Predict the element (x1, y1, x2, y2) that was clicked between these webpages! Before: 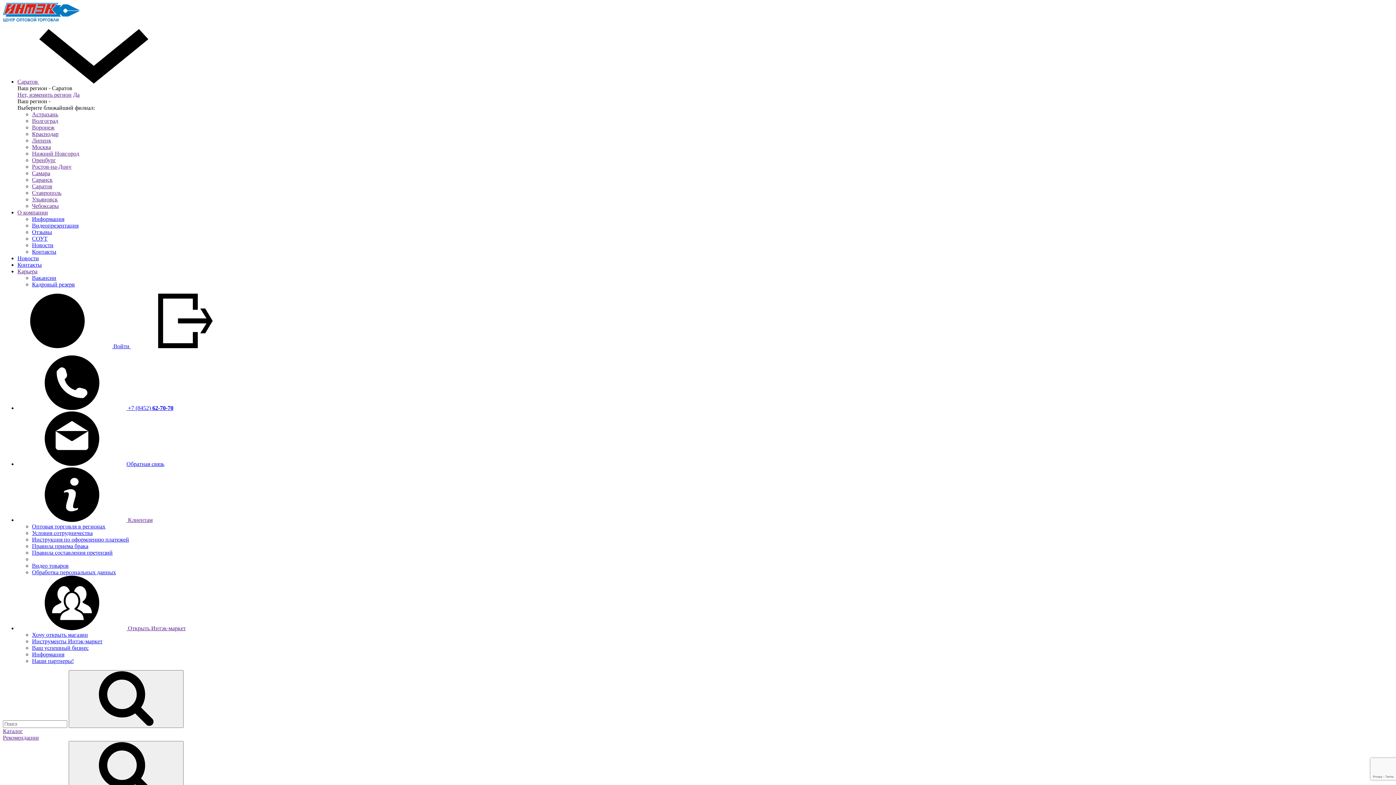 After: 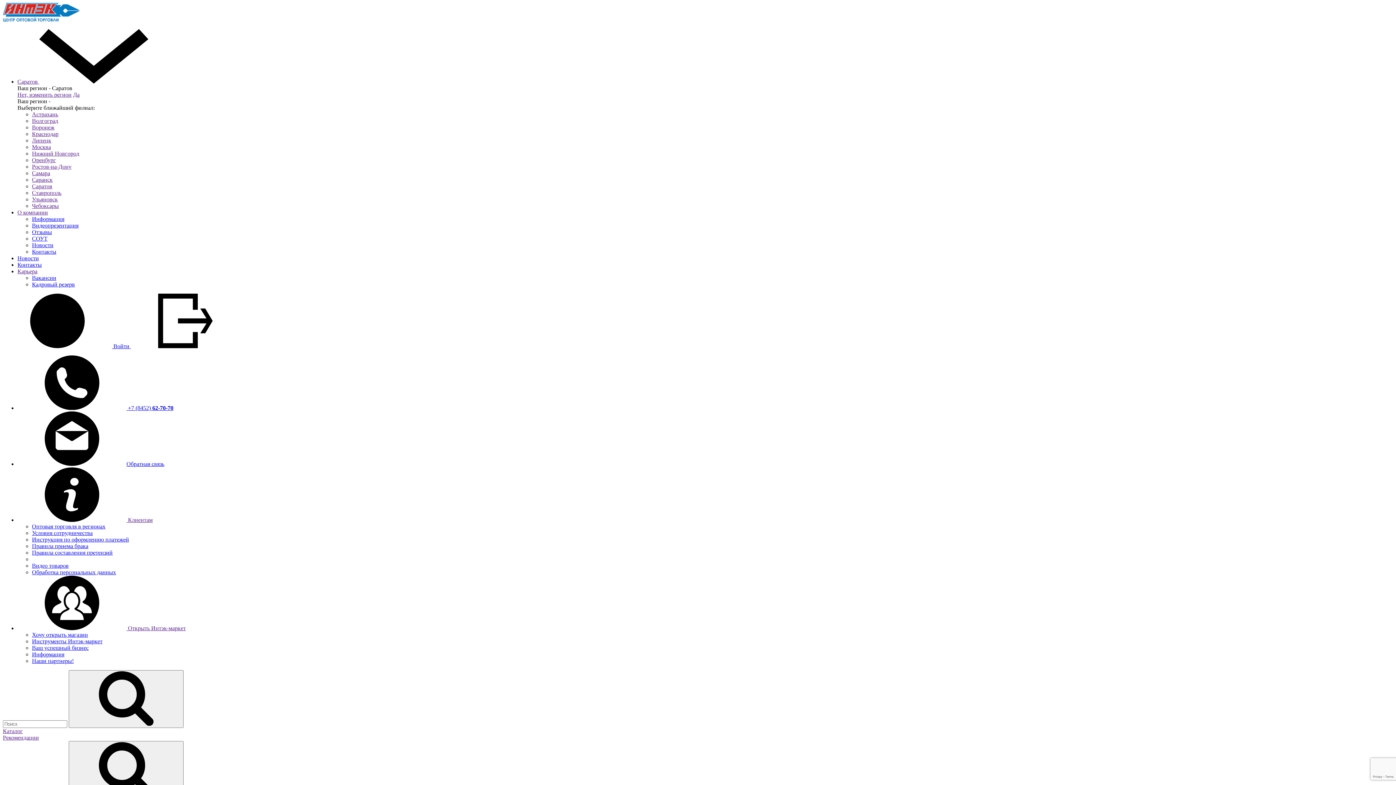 Action: bbox: (17, 78, 148, 84) label: Саратов 